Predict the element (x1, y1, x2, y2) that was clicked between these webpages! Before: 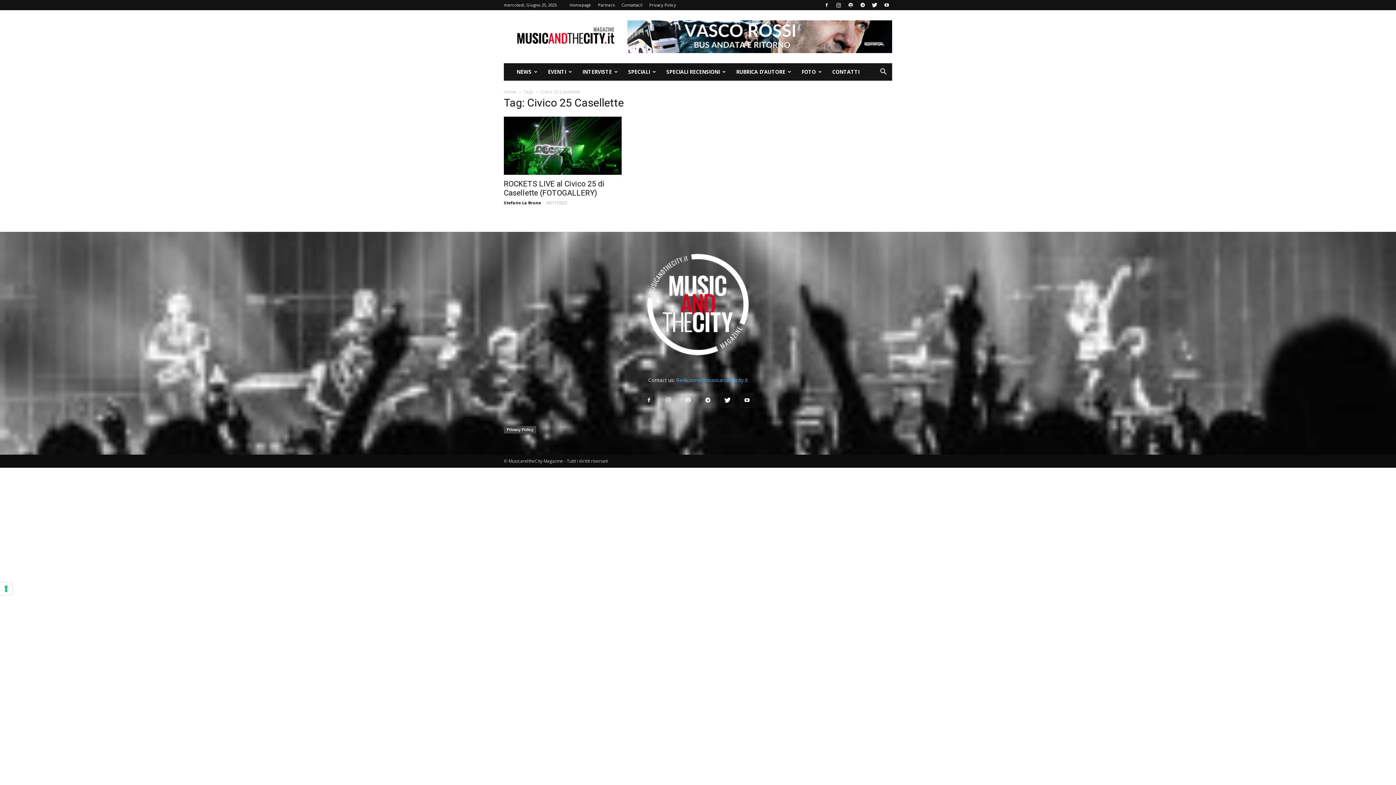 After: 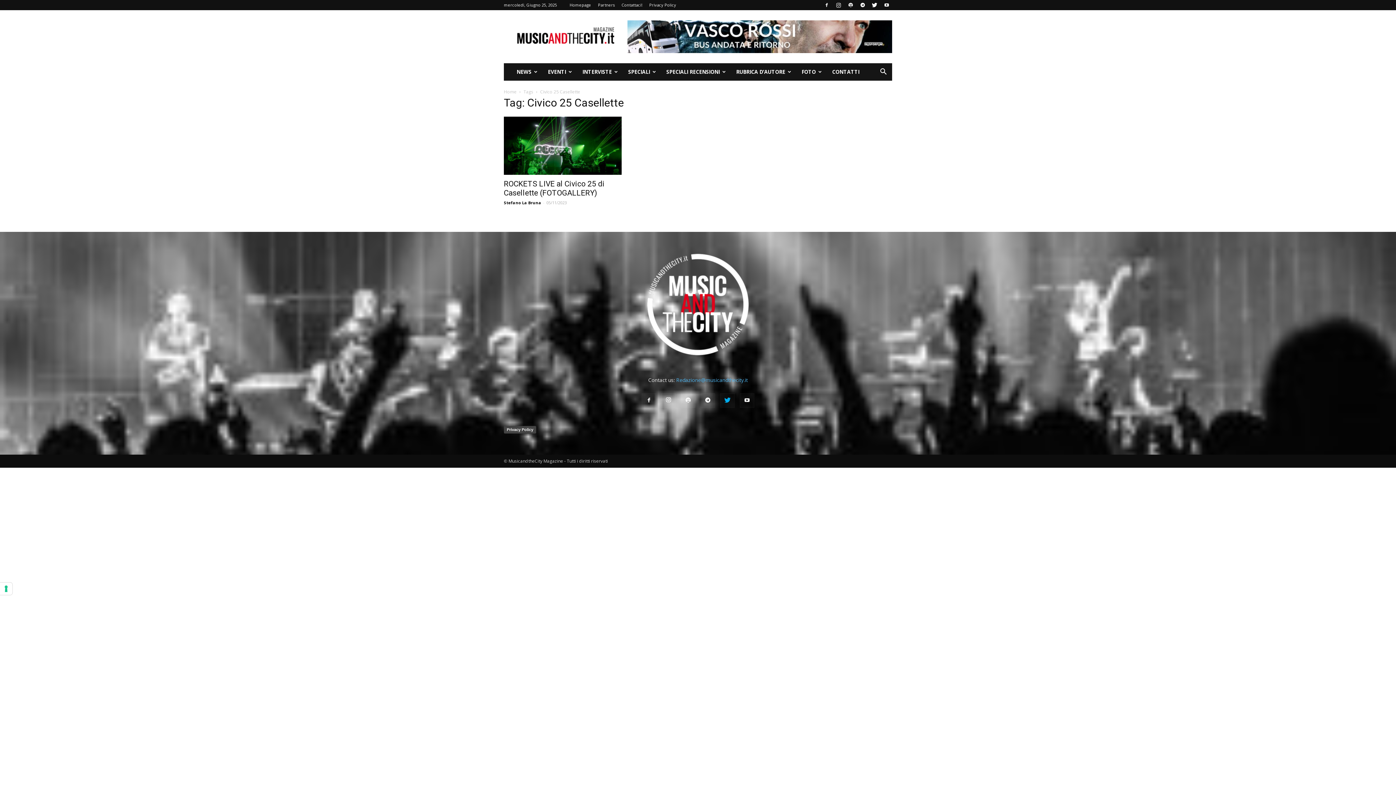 Action: bbox: (720, 393, 734, 408)